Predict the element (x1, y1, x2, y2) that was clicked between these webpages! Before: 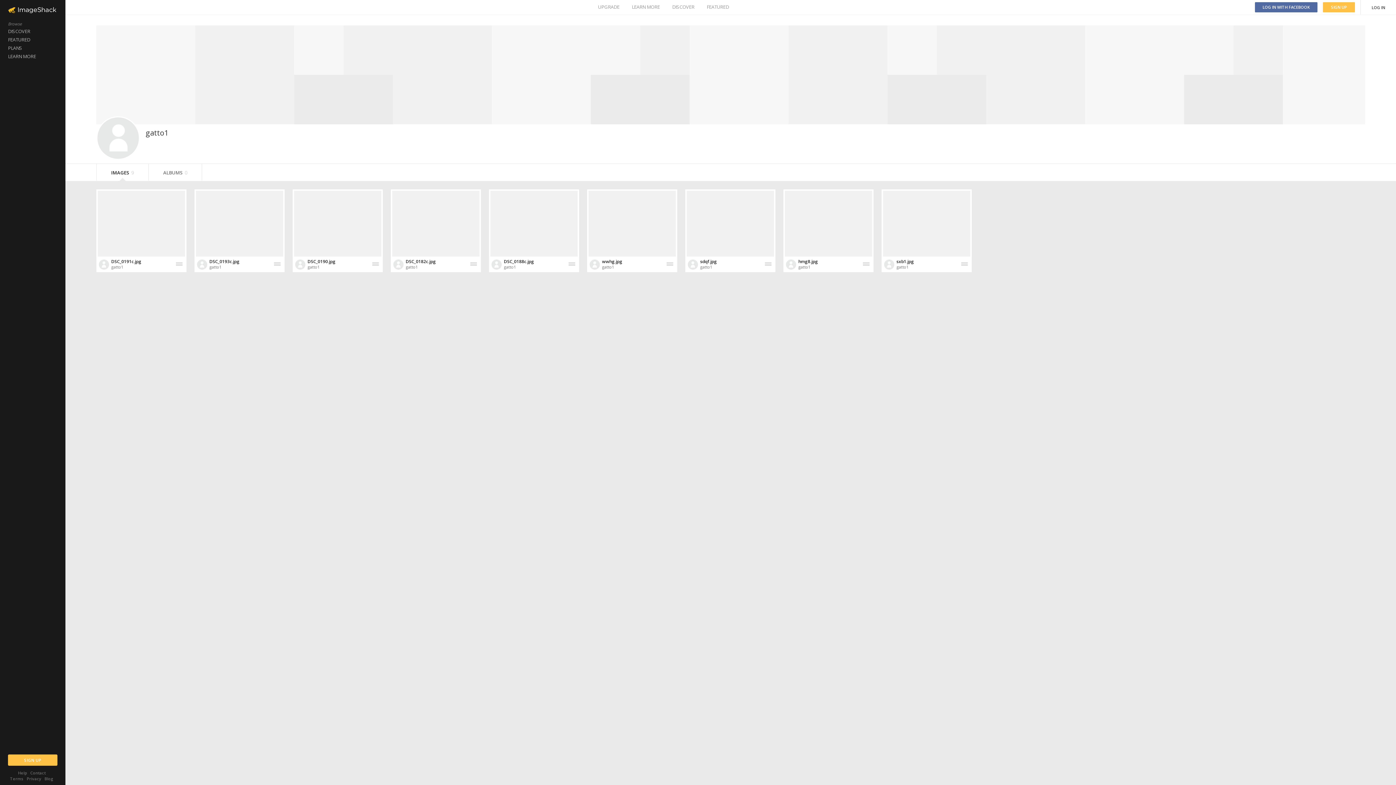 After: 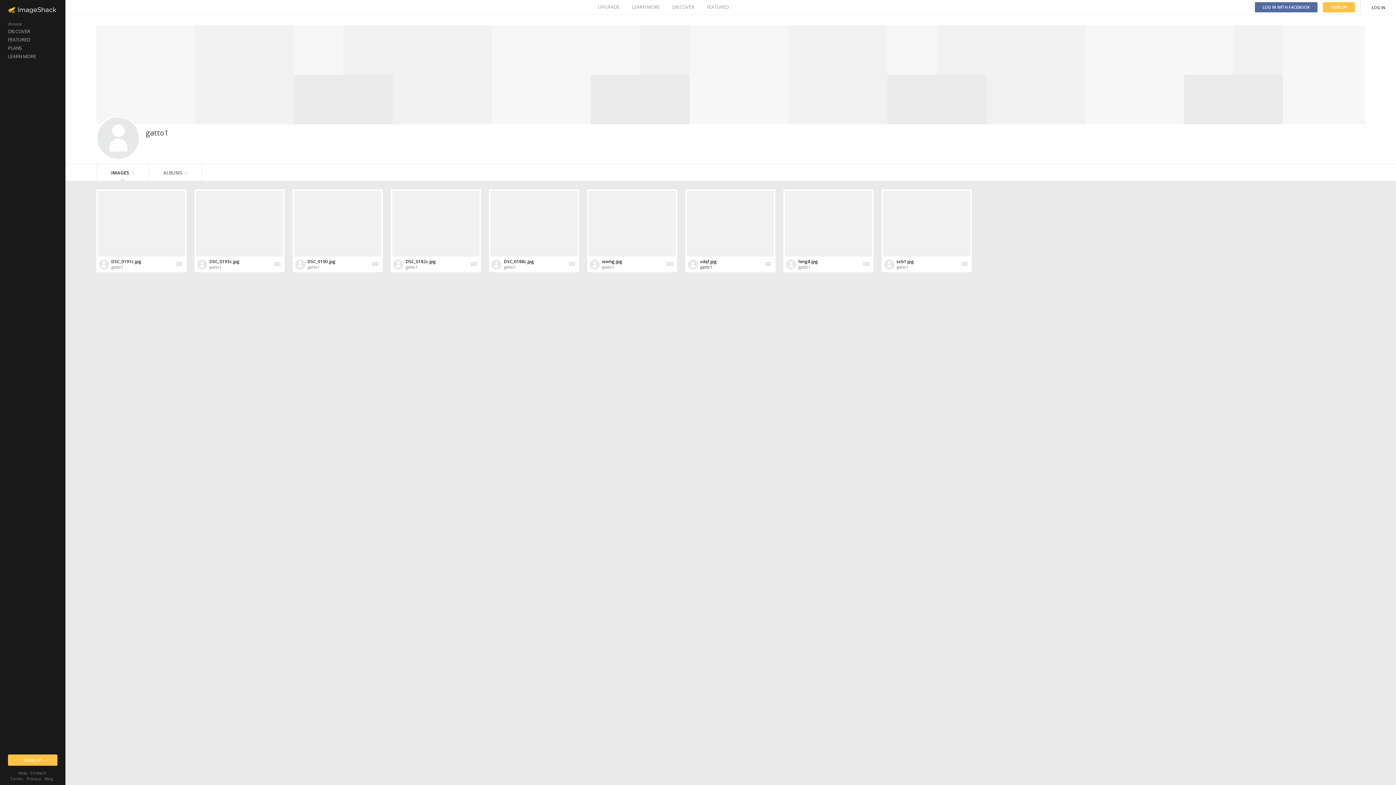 Action: bbox: (700, 264, 712, 269) label: gatto1